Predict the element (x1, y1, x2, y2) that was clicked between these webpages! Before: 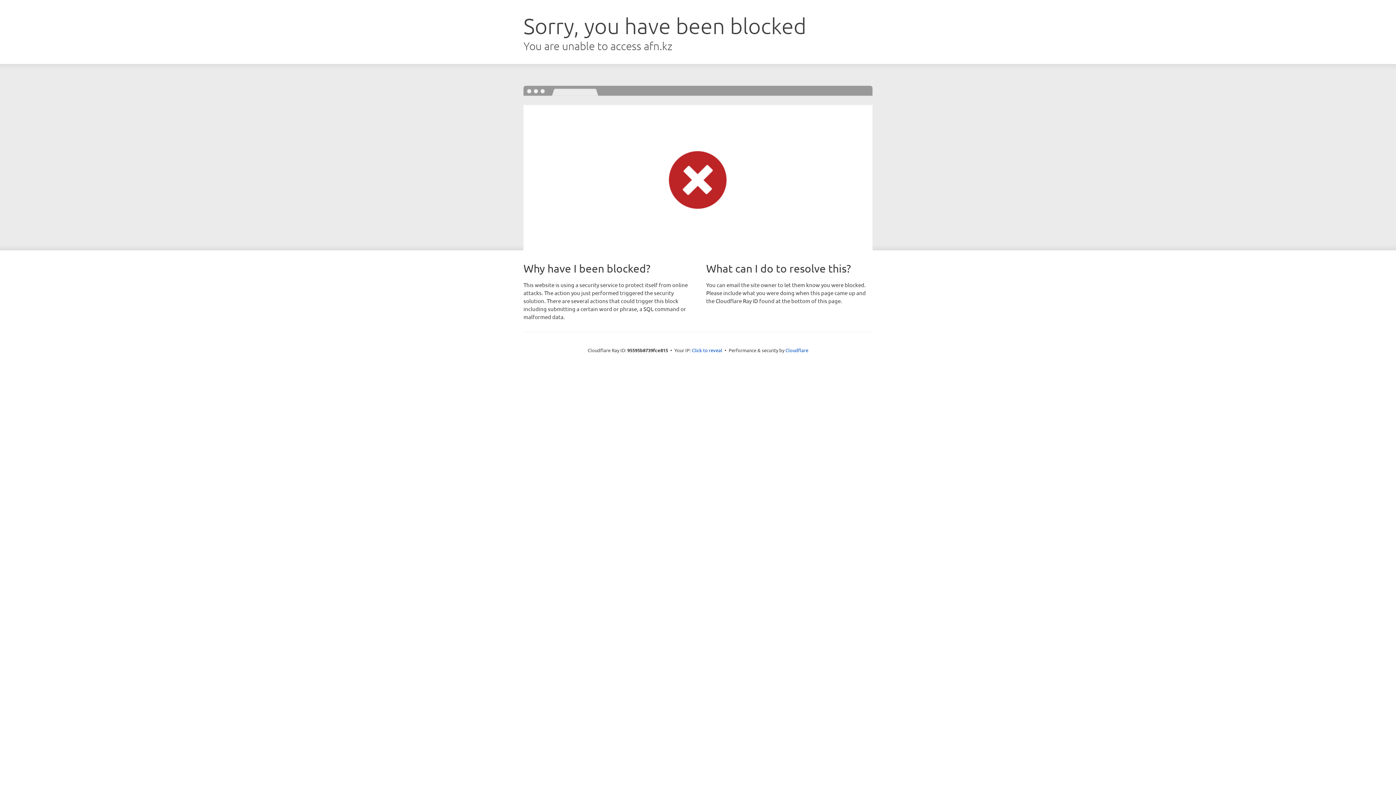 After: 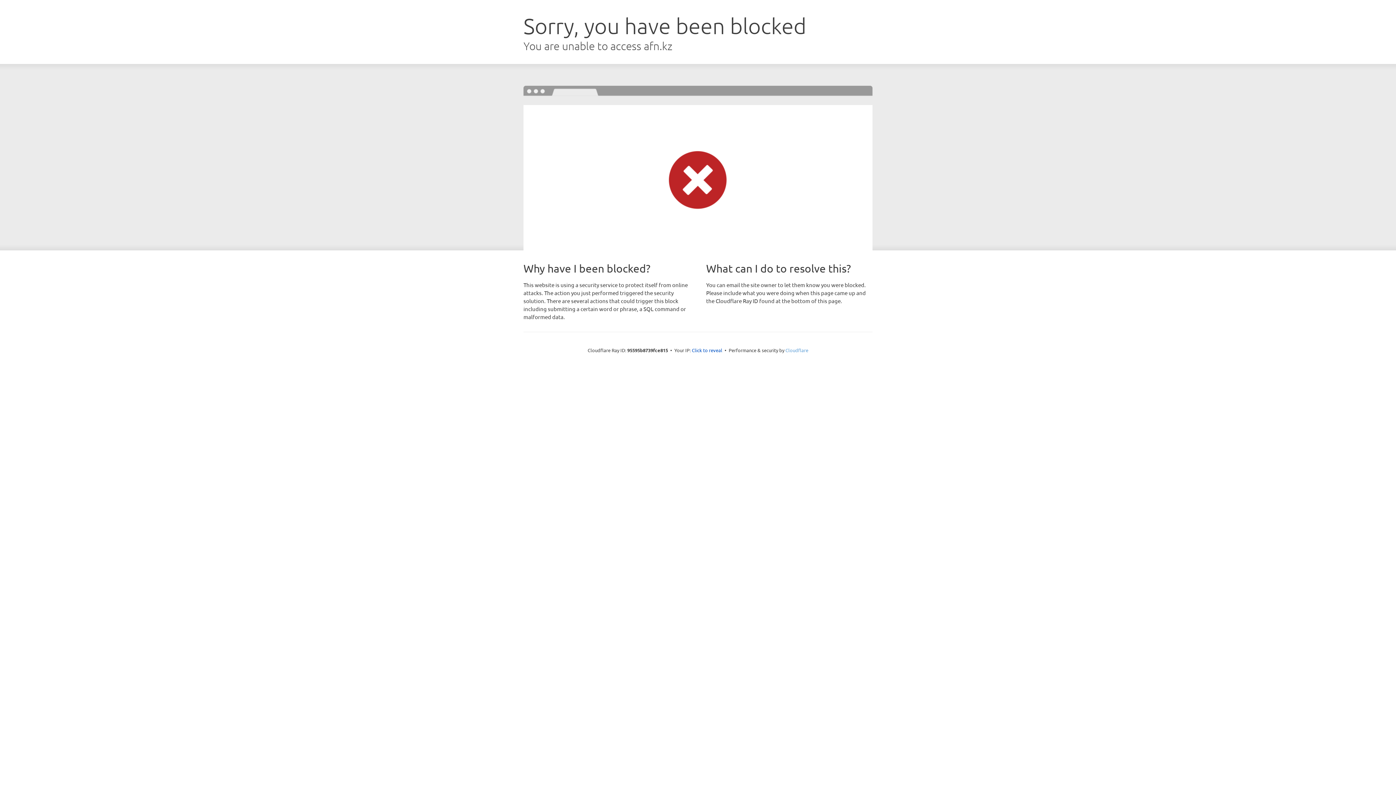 Action: label: Cloudflare bbox: (785, 347, 808, 353)